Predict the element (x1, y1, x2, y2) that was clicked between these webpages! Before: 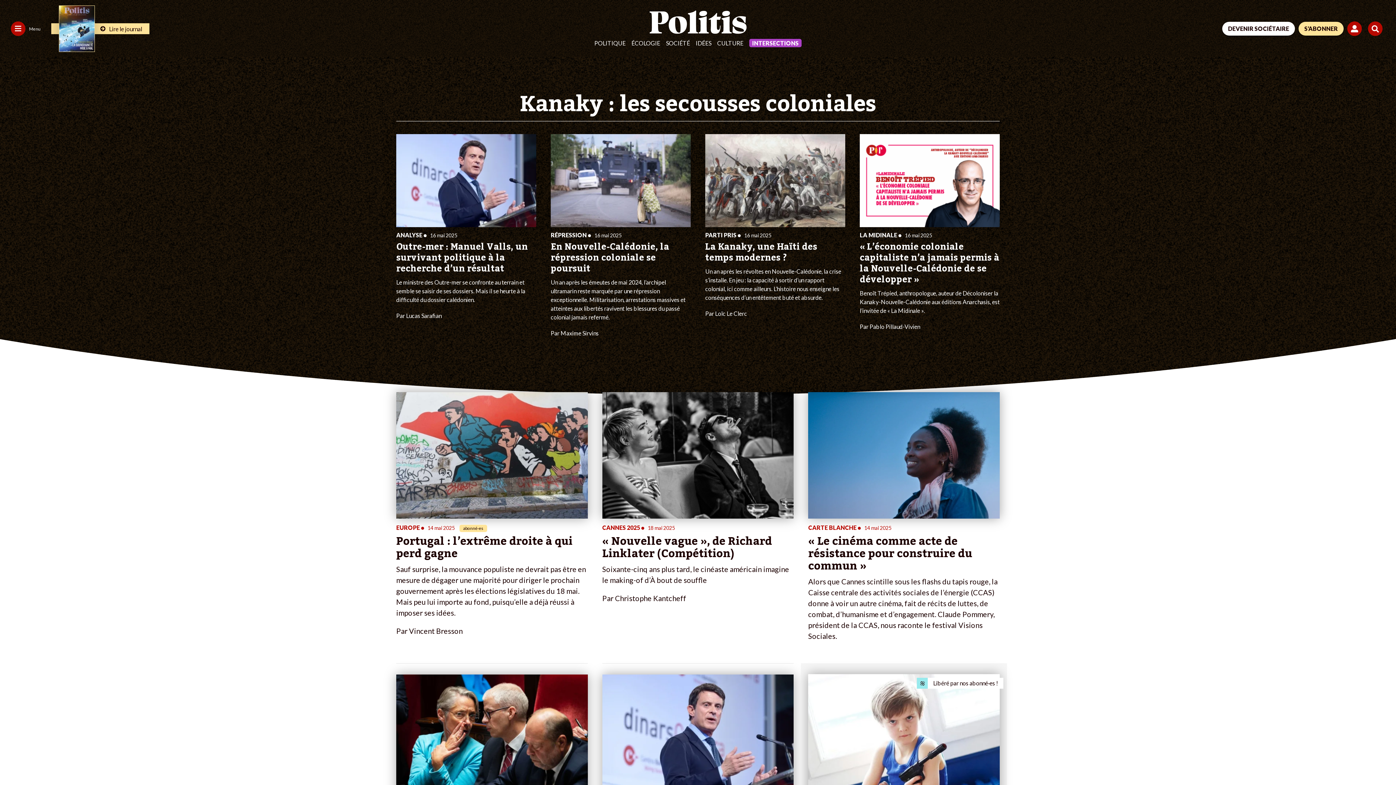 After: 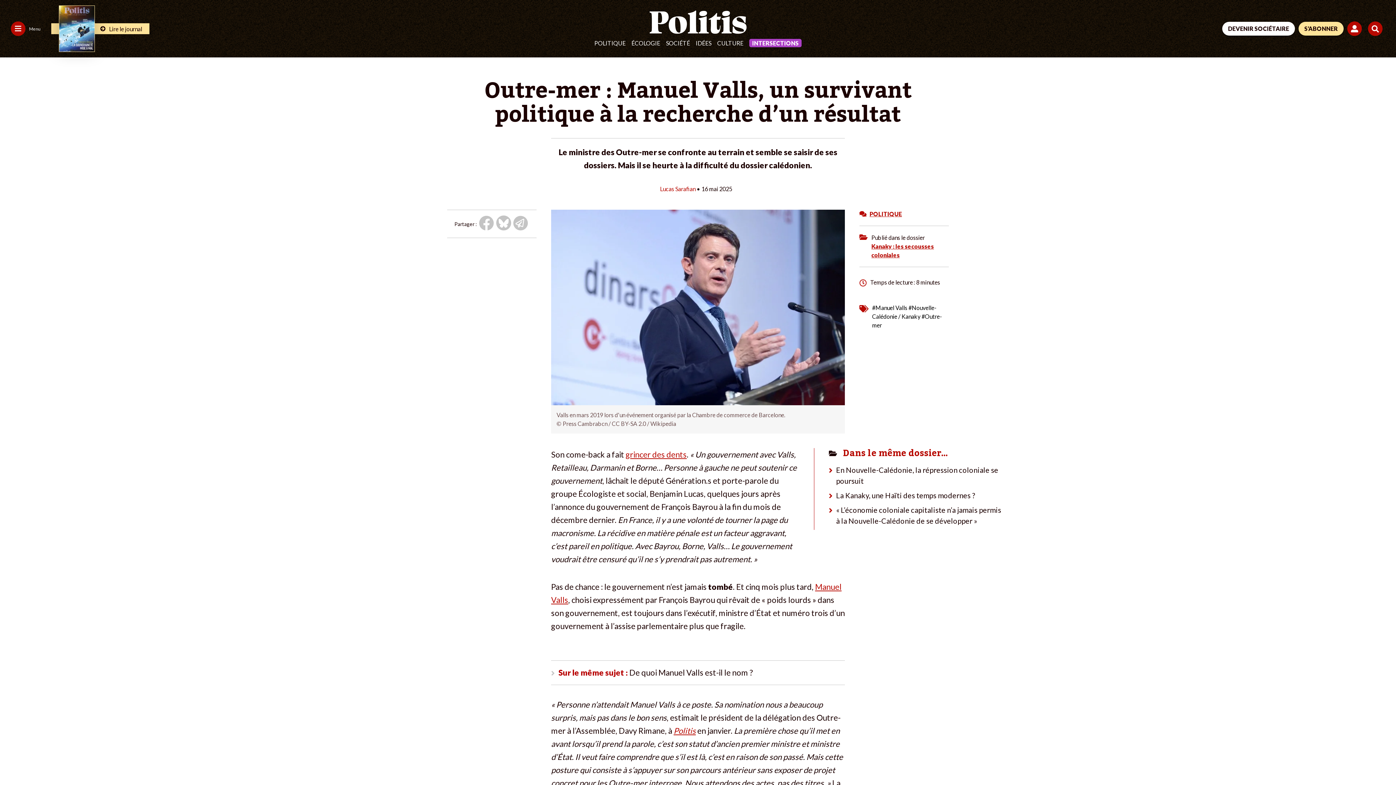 Action: bbox: (396, 134, 536, 337) label: ANALYSE • 16 mai 2025 
Outre-mer : Manuel Valls, un survivant politique à la recherche d’un résultat
Le ministre des Outre-mer se confronte au terrain et semble se saisir de ses dossiers. Mais il se heurte à la difficulté du dossier calédonien.
Par Lucas Sarafian